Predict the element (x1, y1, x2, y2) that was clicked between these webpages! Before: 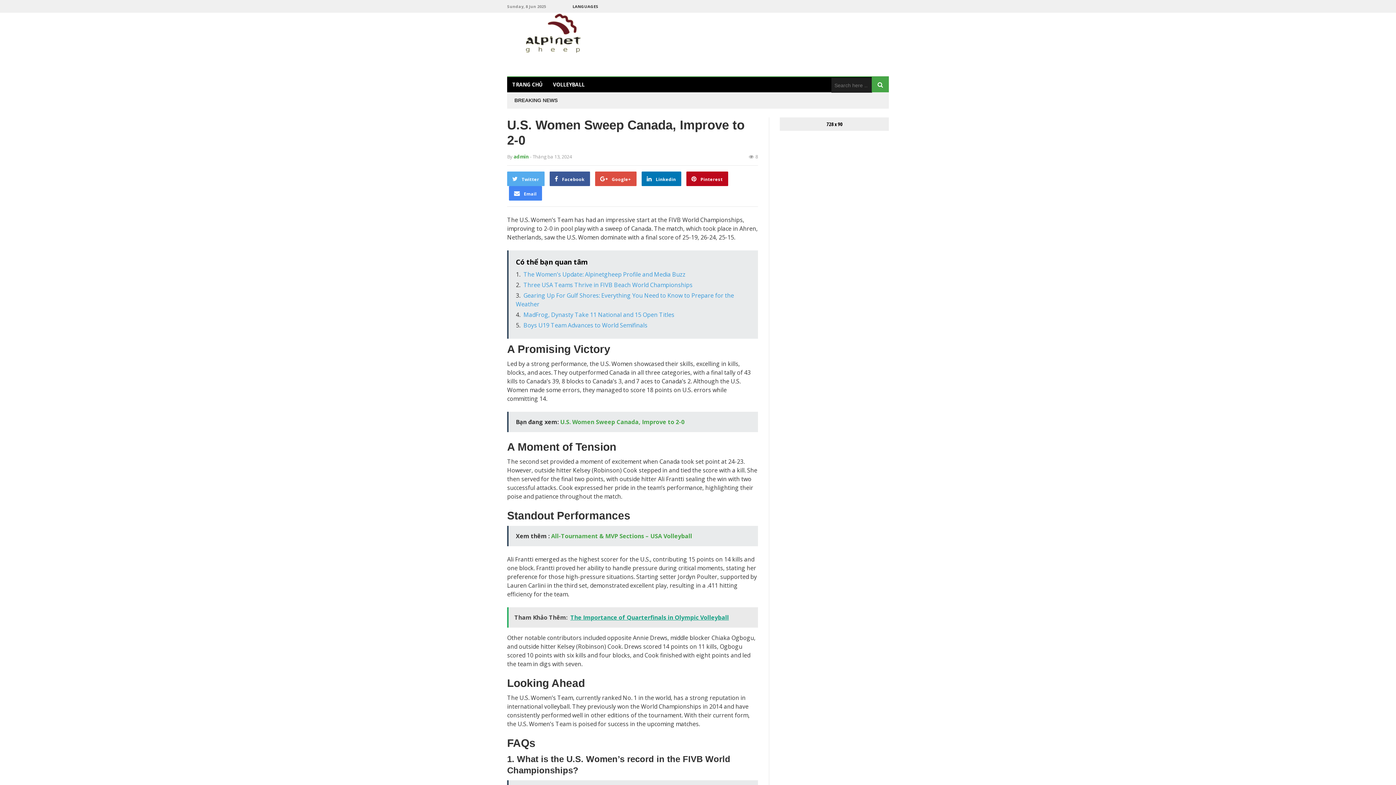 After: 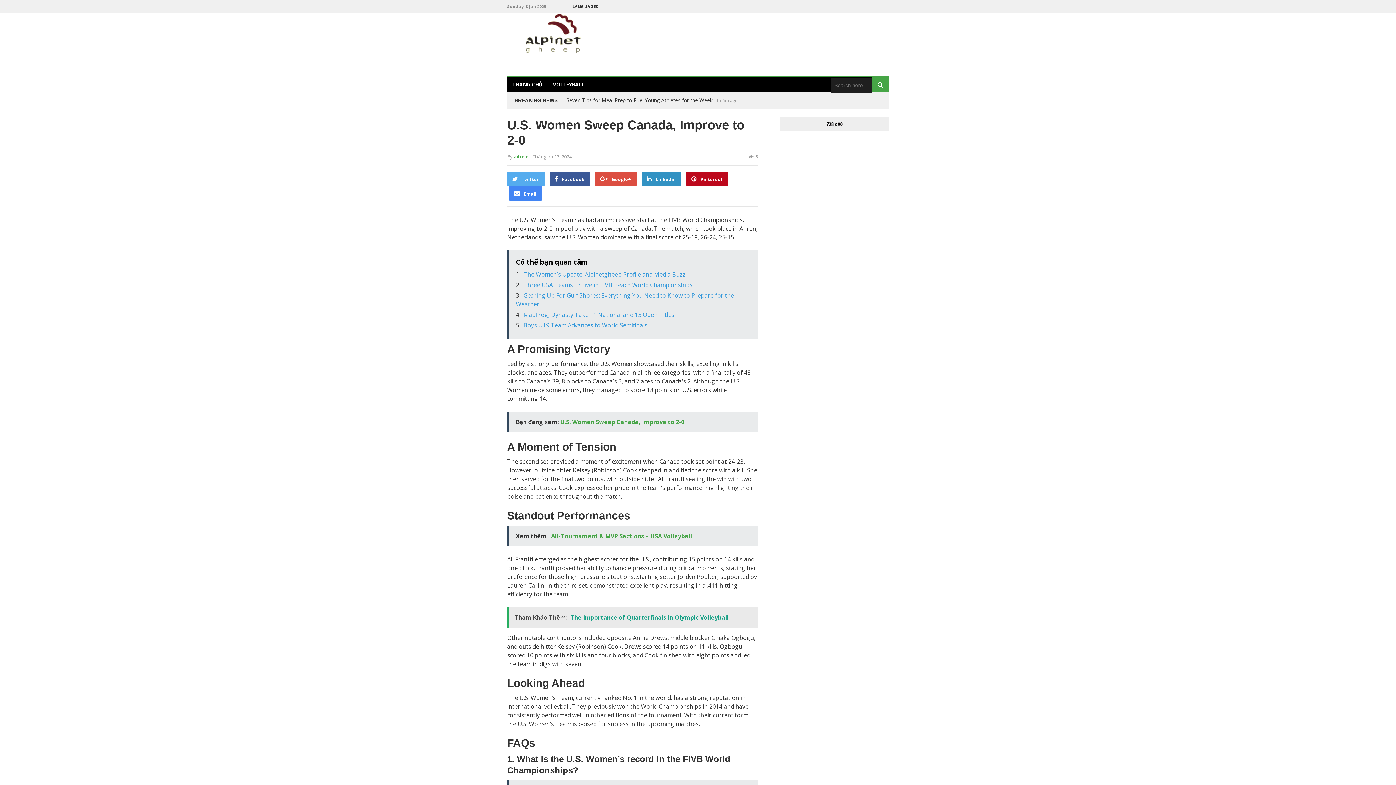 Action: label:  Linkedin bbox: (641, 171, 681, 186)